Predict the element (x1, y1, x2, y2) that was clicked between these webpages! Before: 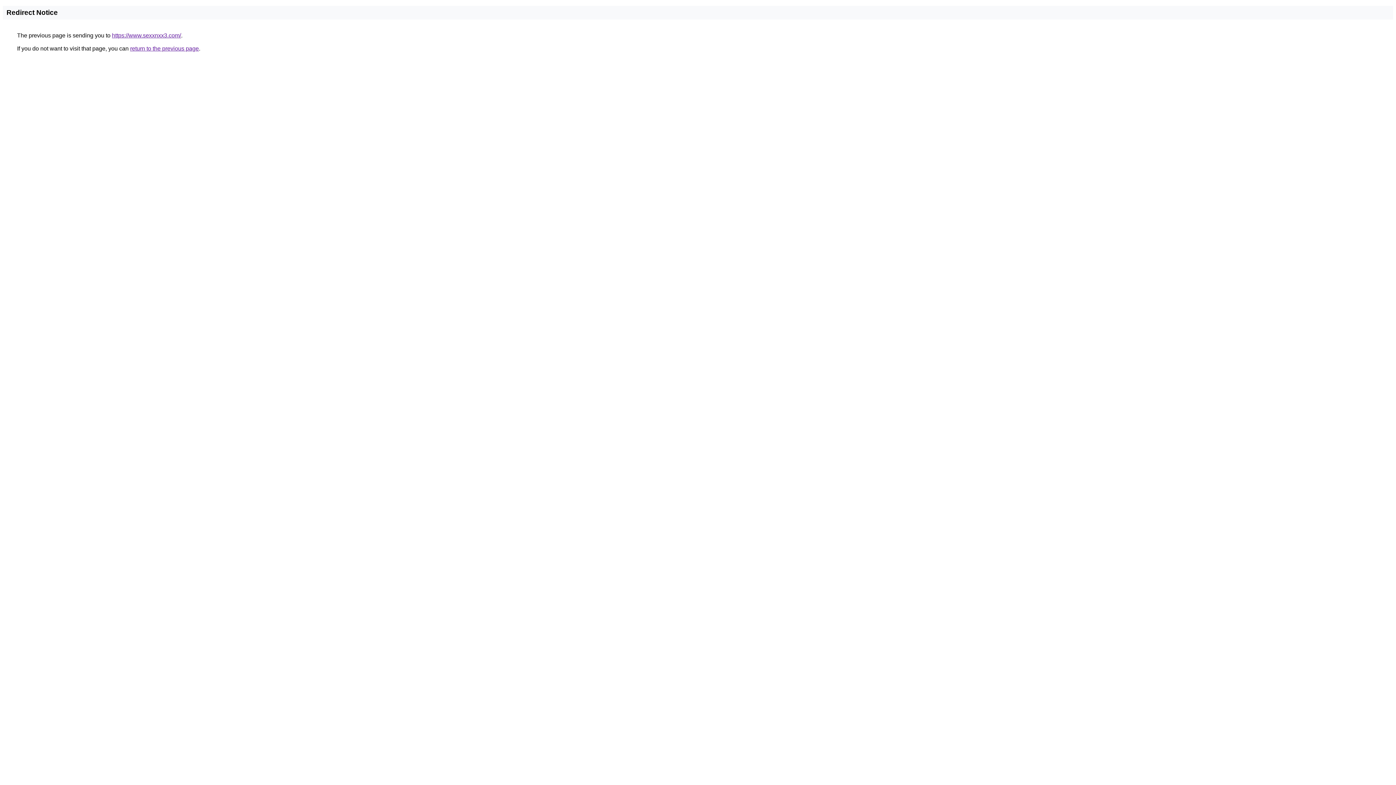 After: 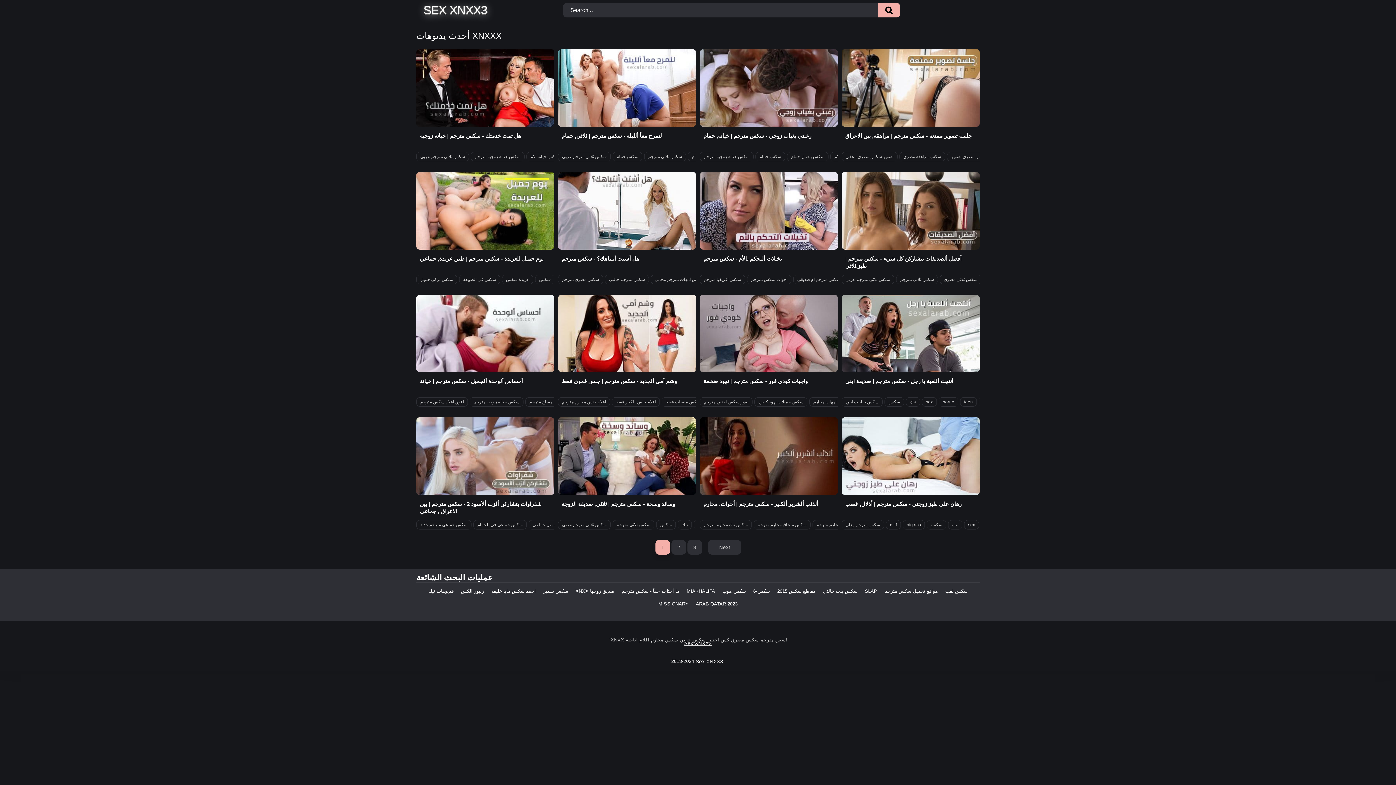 Action: bbox: (112, 32, 181, 38) label: https://www.sexxnxx3.com/